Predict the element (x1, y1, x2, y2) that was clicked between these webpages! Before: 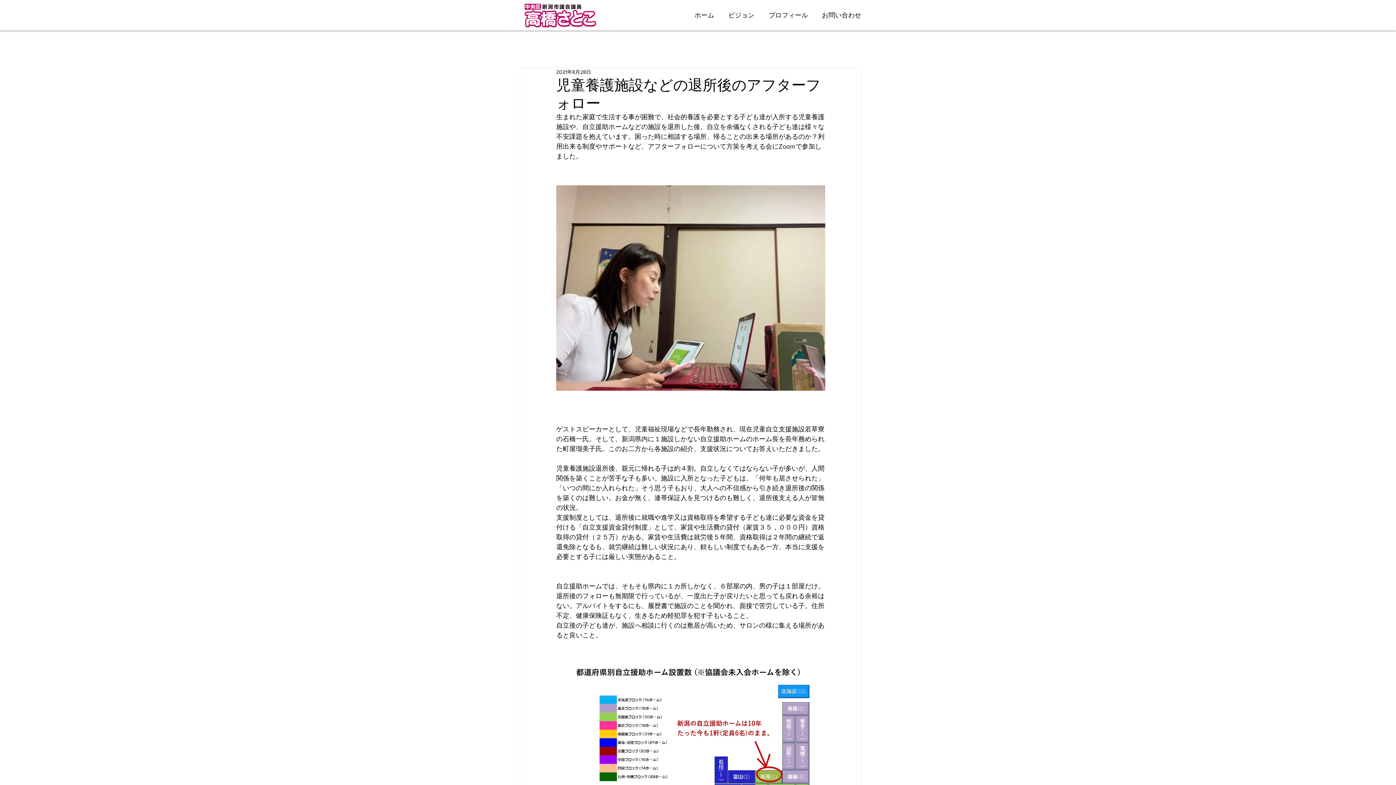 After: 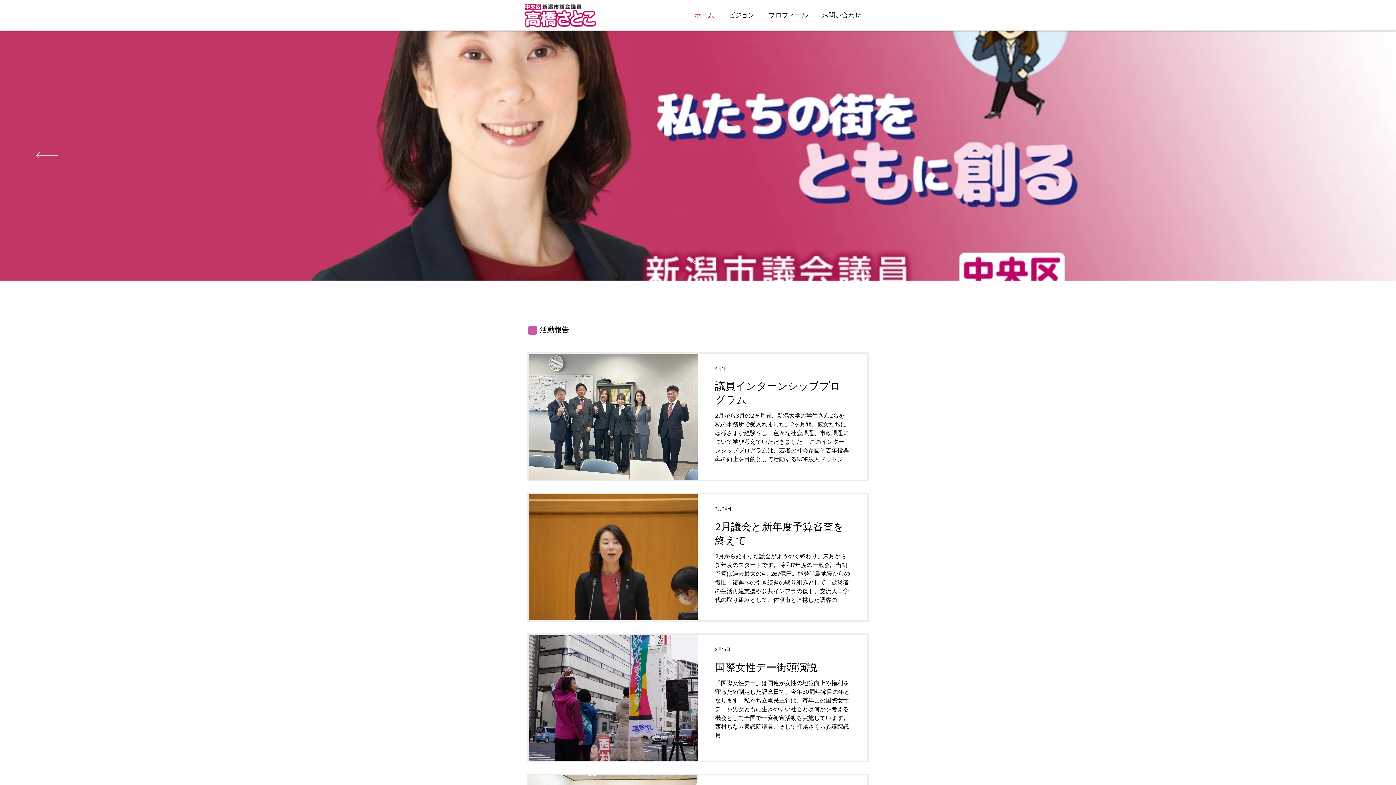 Action: label: ホーム bbox: (687, 6, 721, 24)